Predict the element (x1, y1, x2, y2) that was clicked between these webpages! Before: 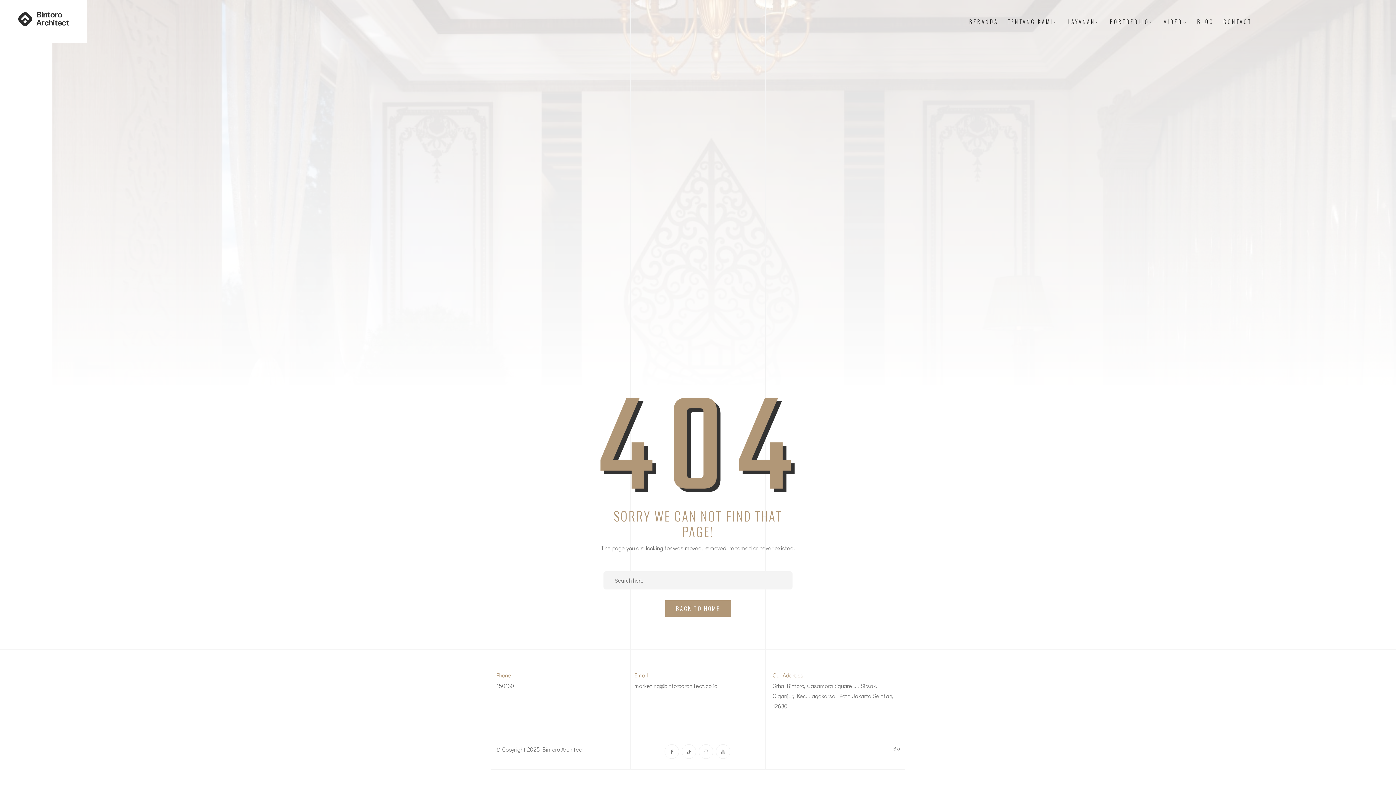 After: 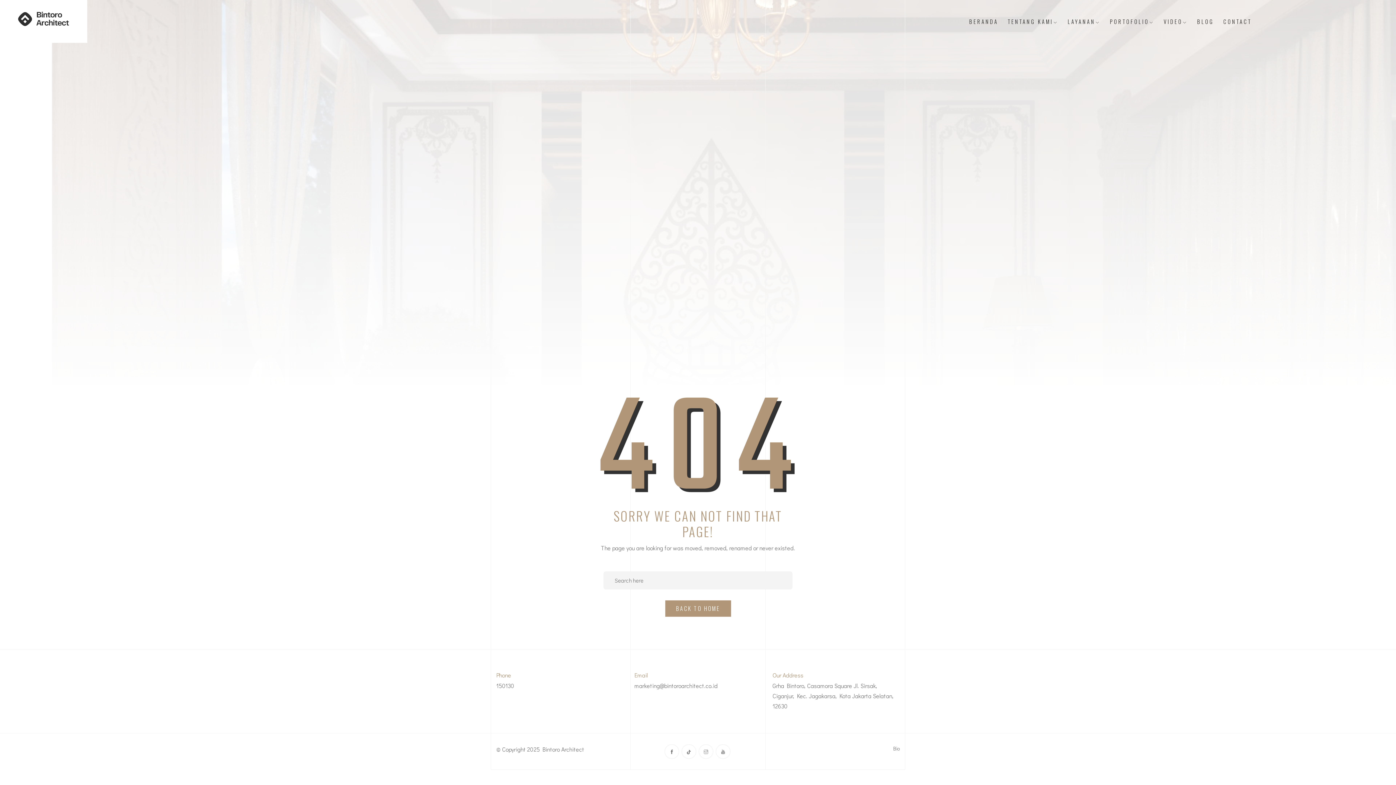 Action: label: marketing@bintoroarchitect.co.id bbox: (634, 681, 717, 691)